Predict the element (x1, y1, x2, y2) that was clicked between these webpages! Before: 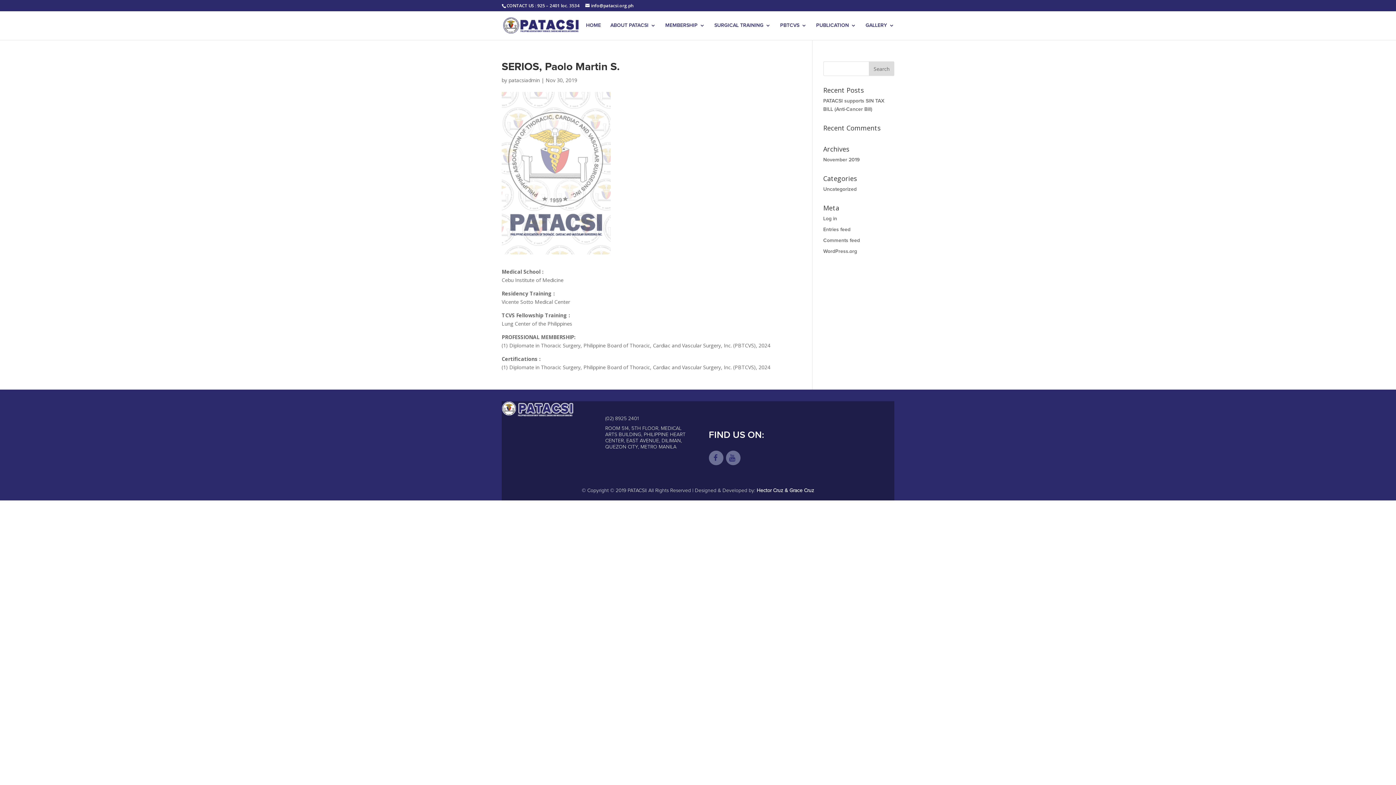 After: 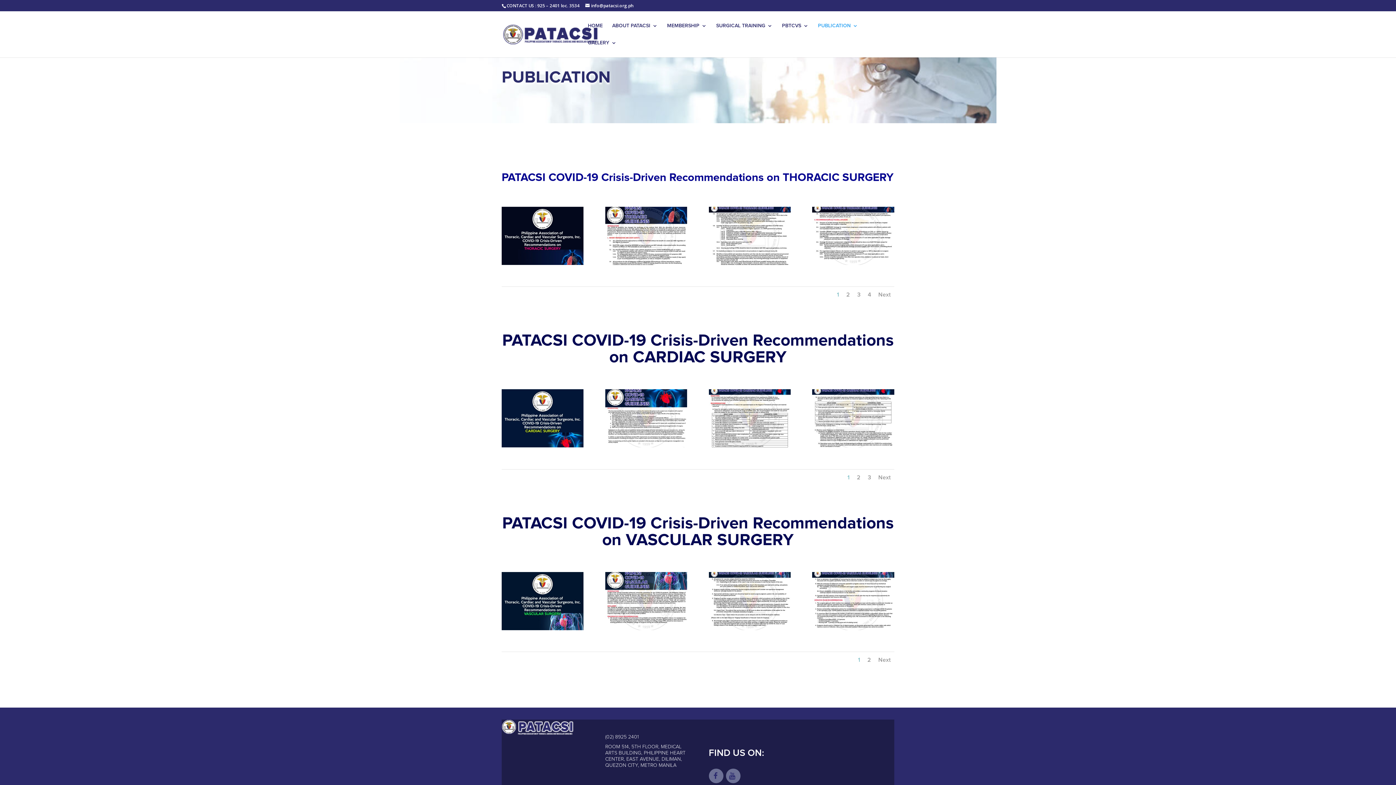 Action: label: PUBLICATION bbox: (816, 22, 856, 40)